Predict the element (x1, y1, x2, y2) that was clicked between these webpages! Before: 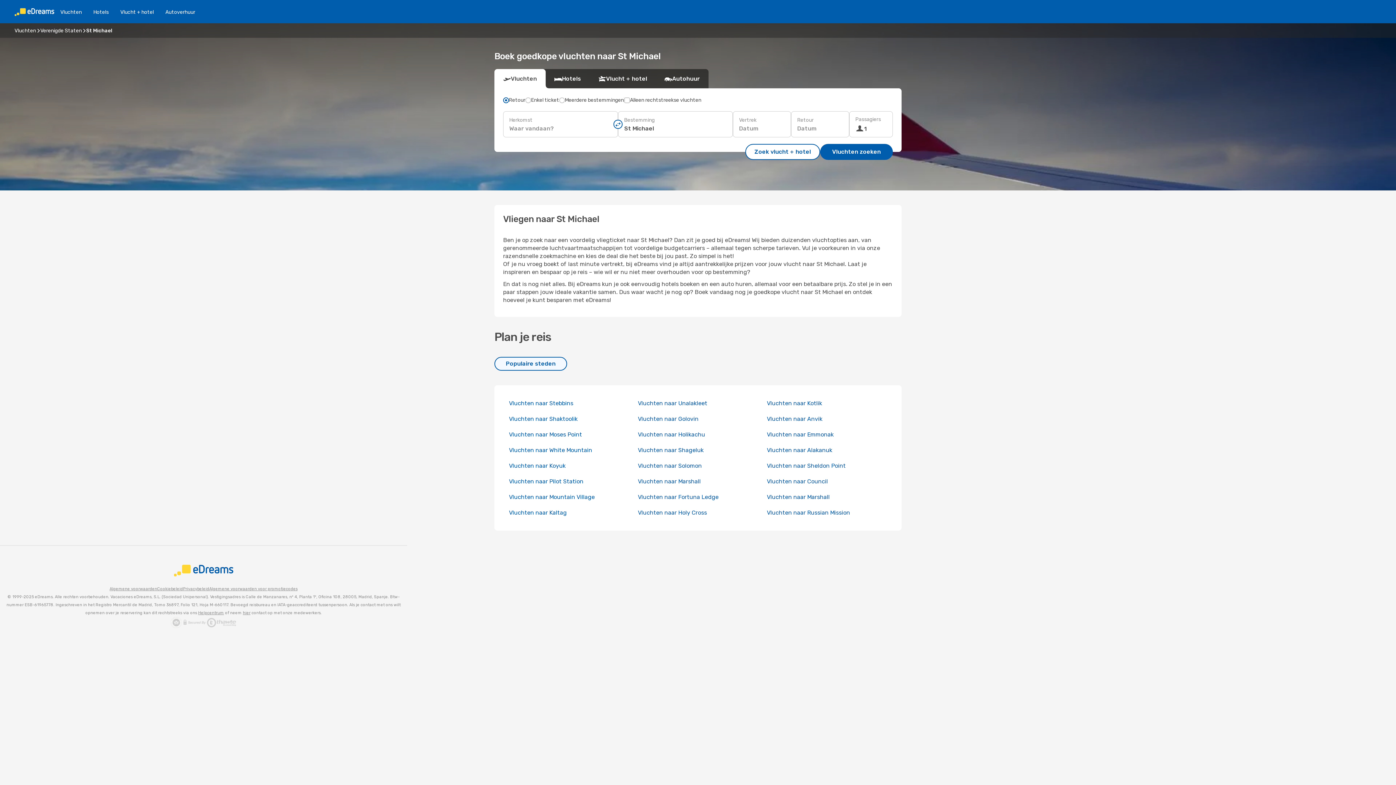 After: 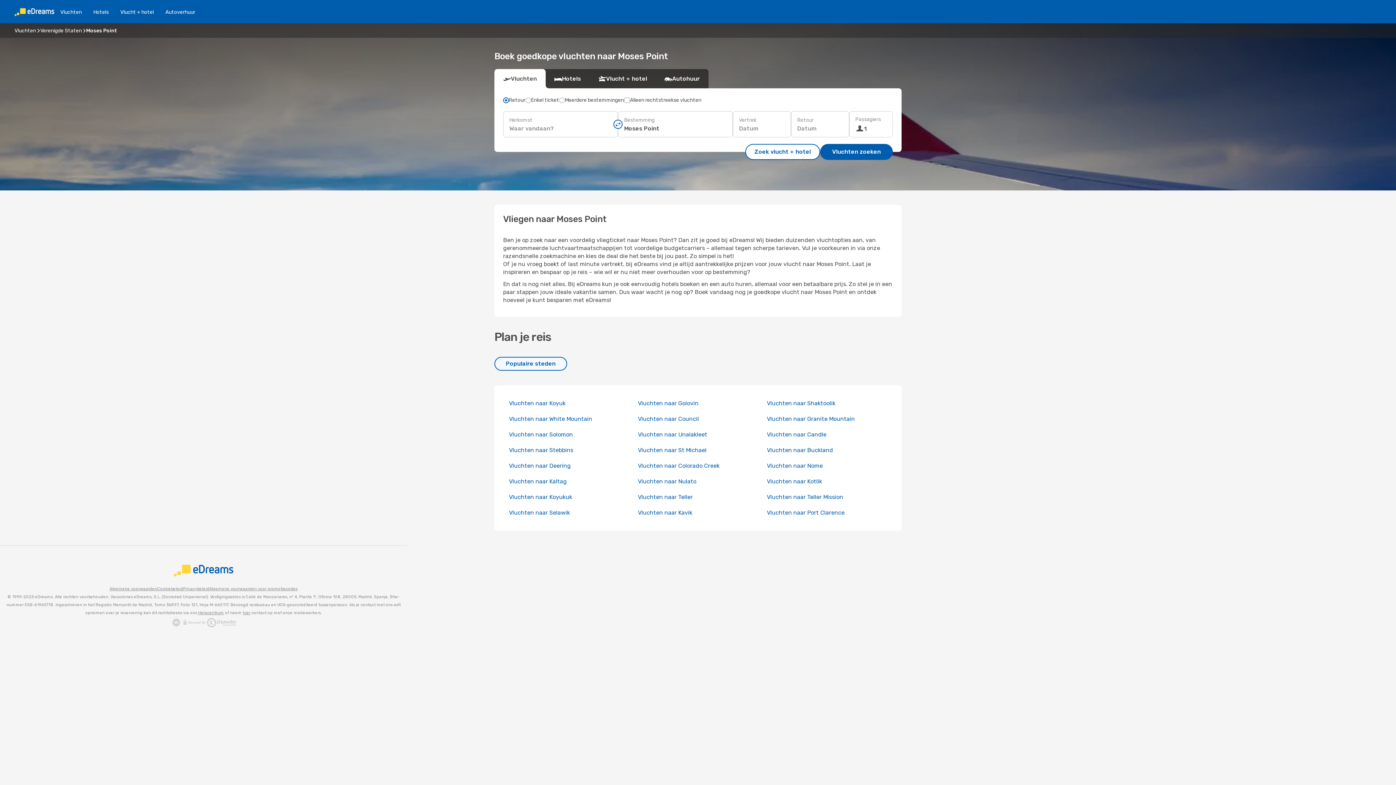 Action: bbox: (509, 431, 582, 438) label: Vluchten naar Moses Point